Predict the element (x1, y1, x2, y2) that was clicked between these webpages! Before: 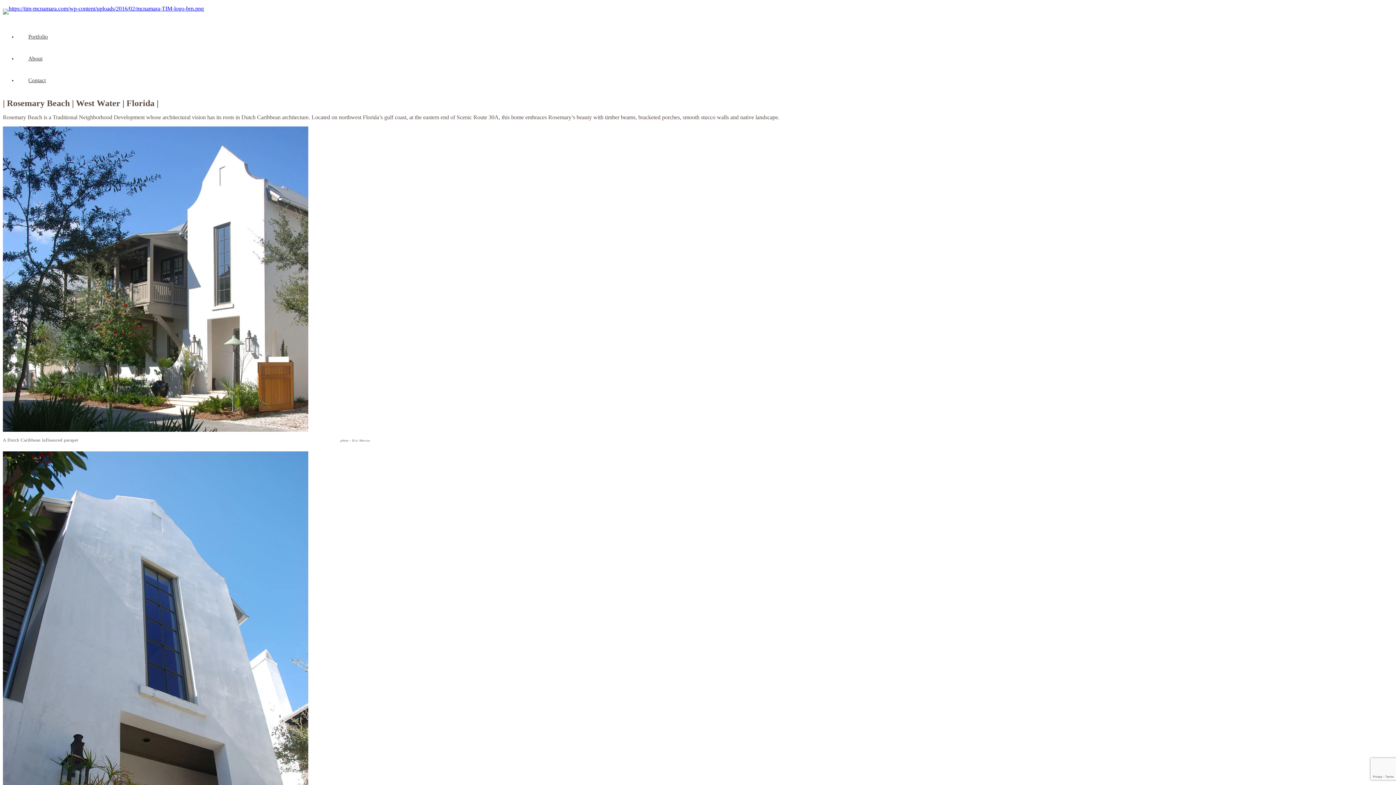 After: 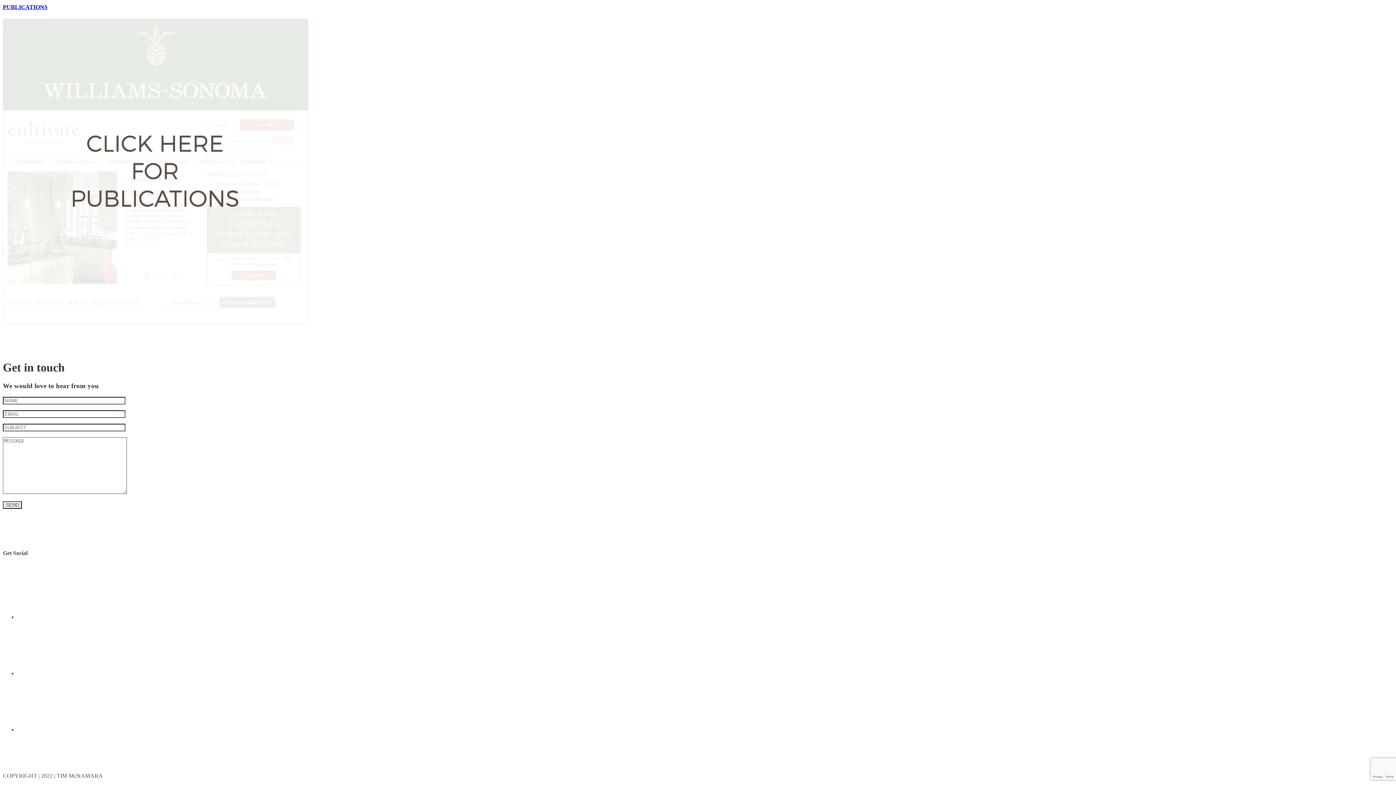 Action: label: Contact bbox: (17, 69, 1408, 91)